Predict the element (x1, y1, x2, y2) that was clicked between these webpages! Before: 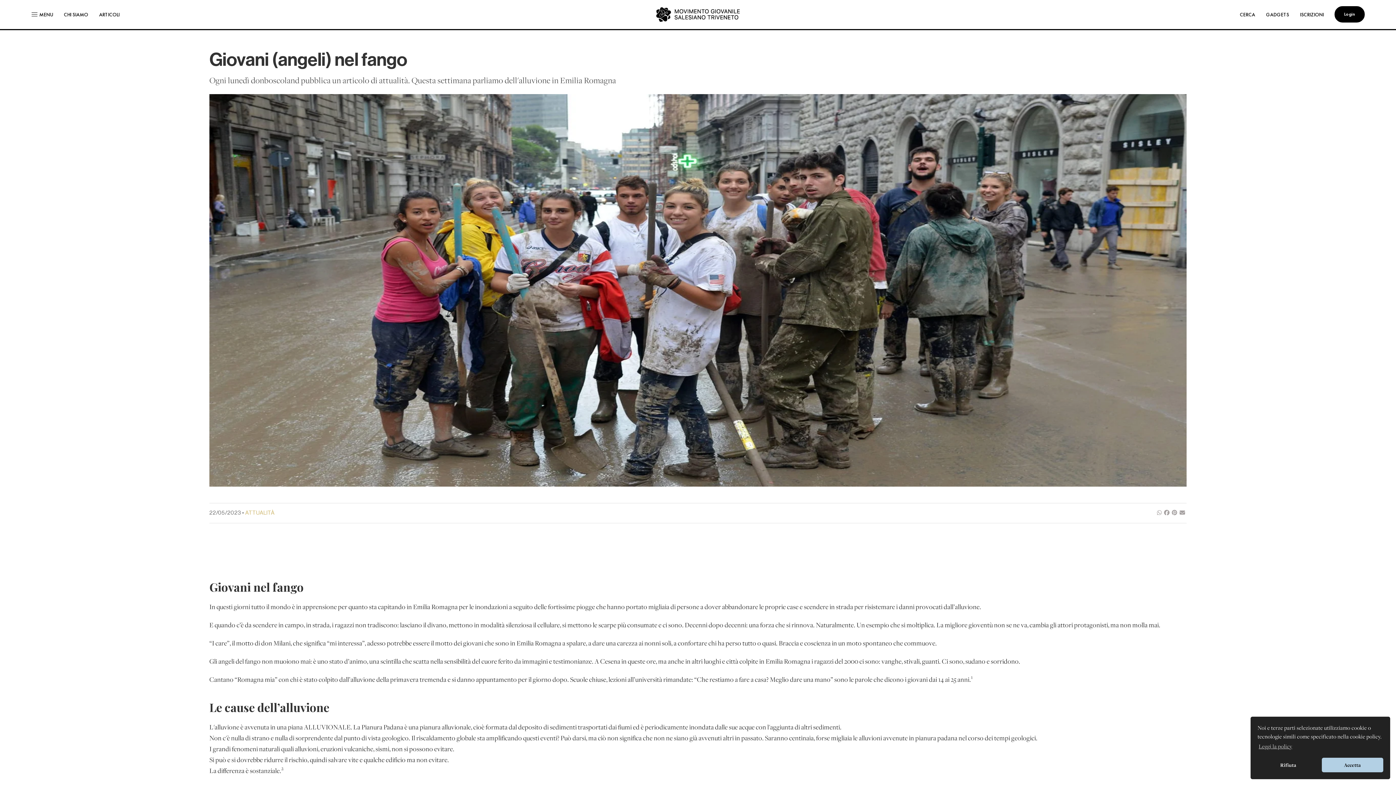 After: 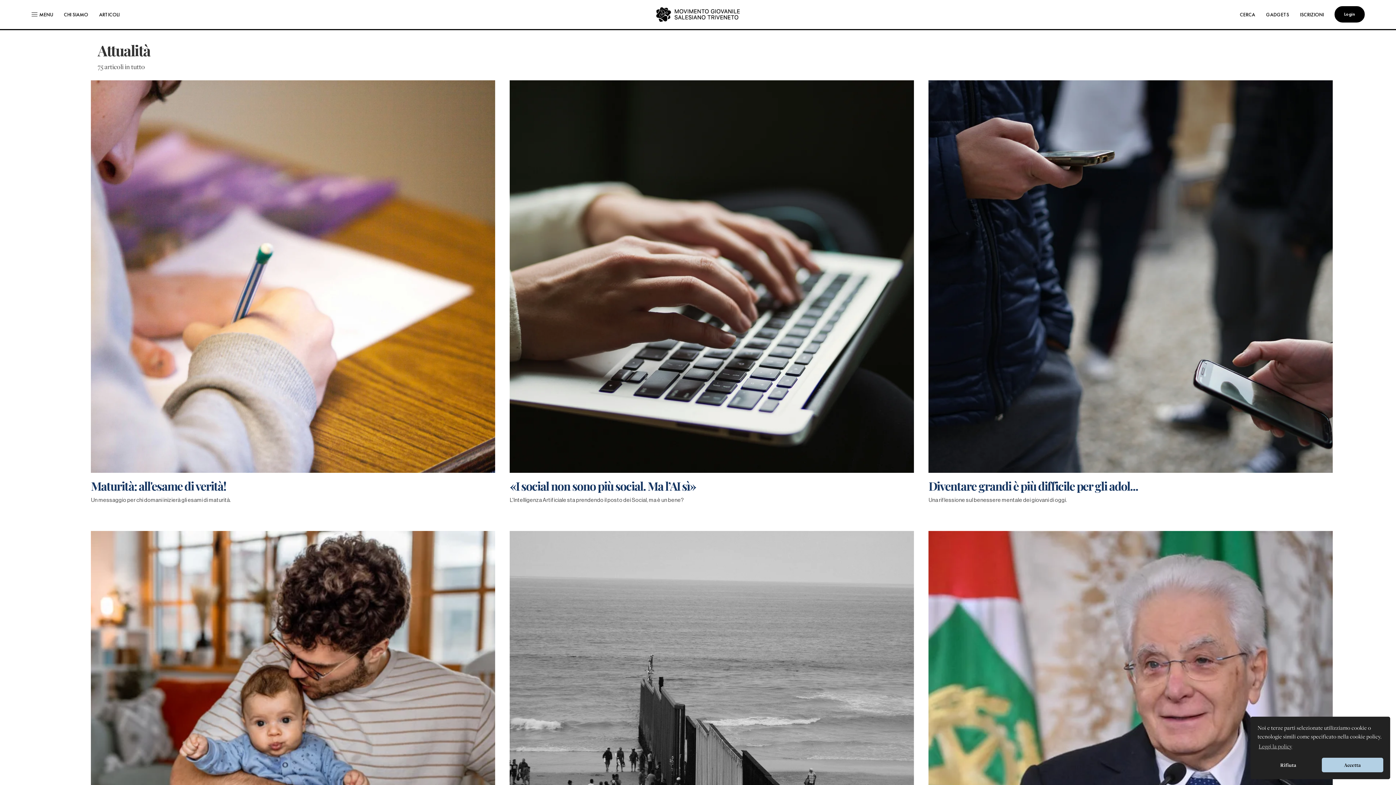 Action: label: ATTUALITÀ bbox: (245, 510, 274, 516)